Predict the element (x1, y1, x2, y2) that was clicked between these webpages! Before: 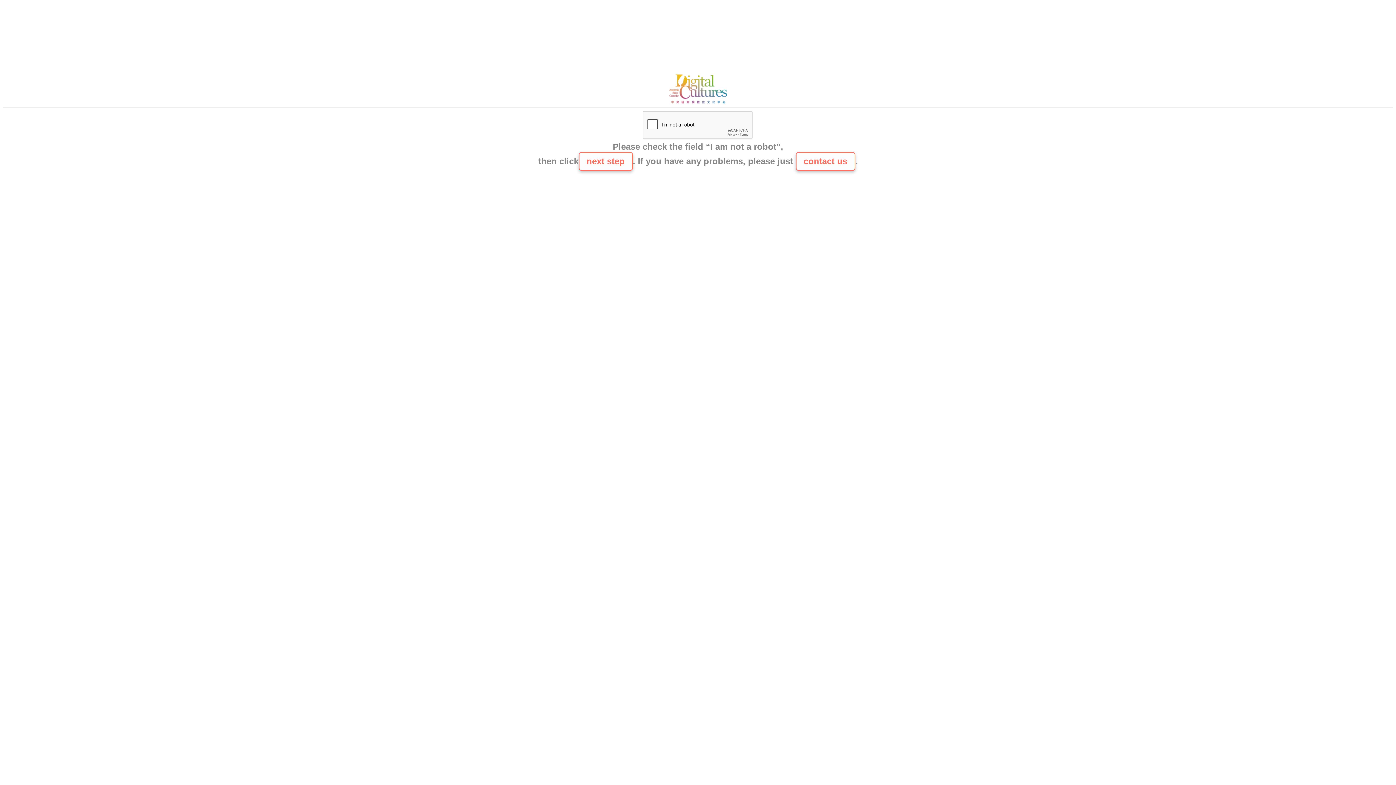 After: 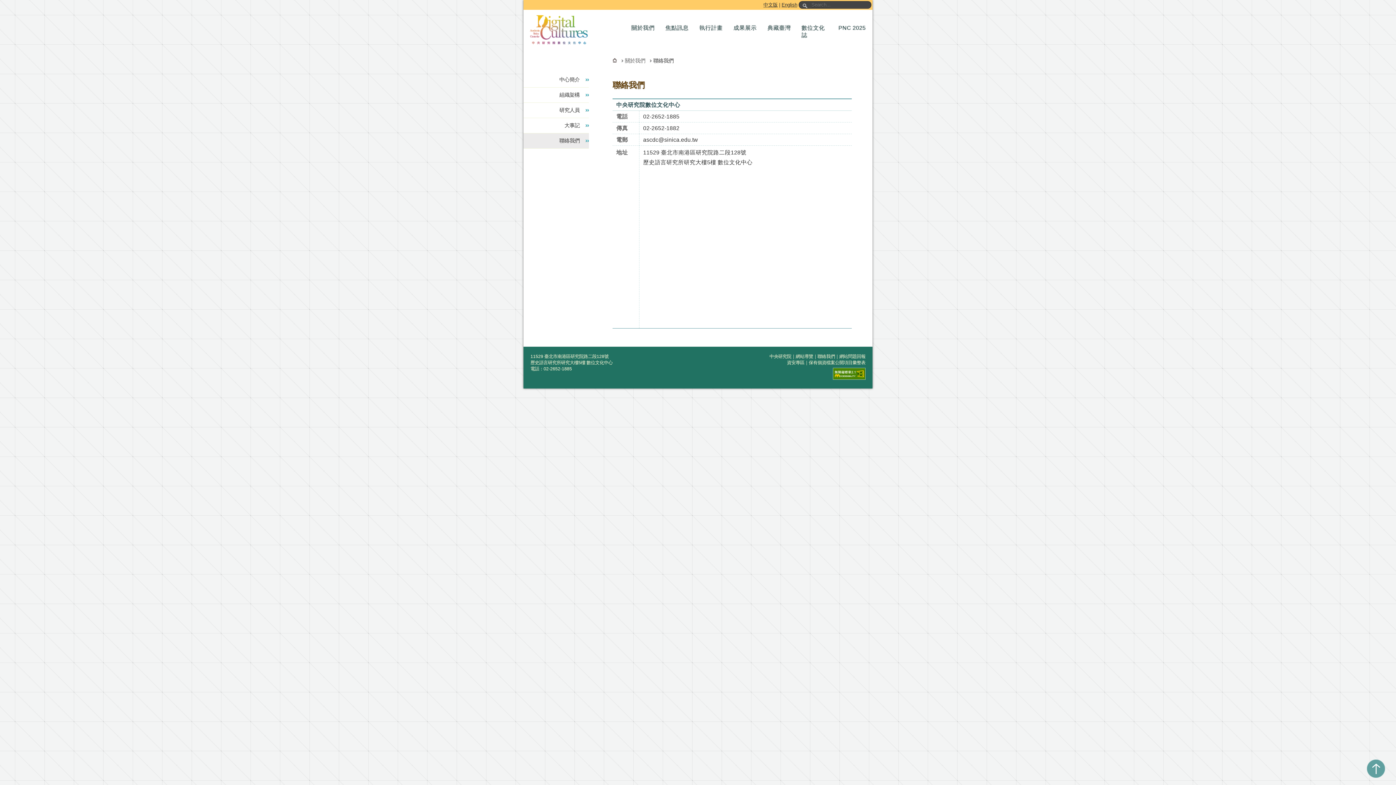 Action: bbox: (795, 152, 855, 170) label: contact us